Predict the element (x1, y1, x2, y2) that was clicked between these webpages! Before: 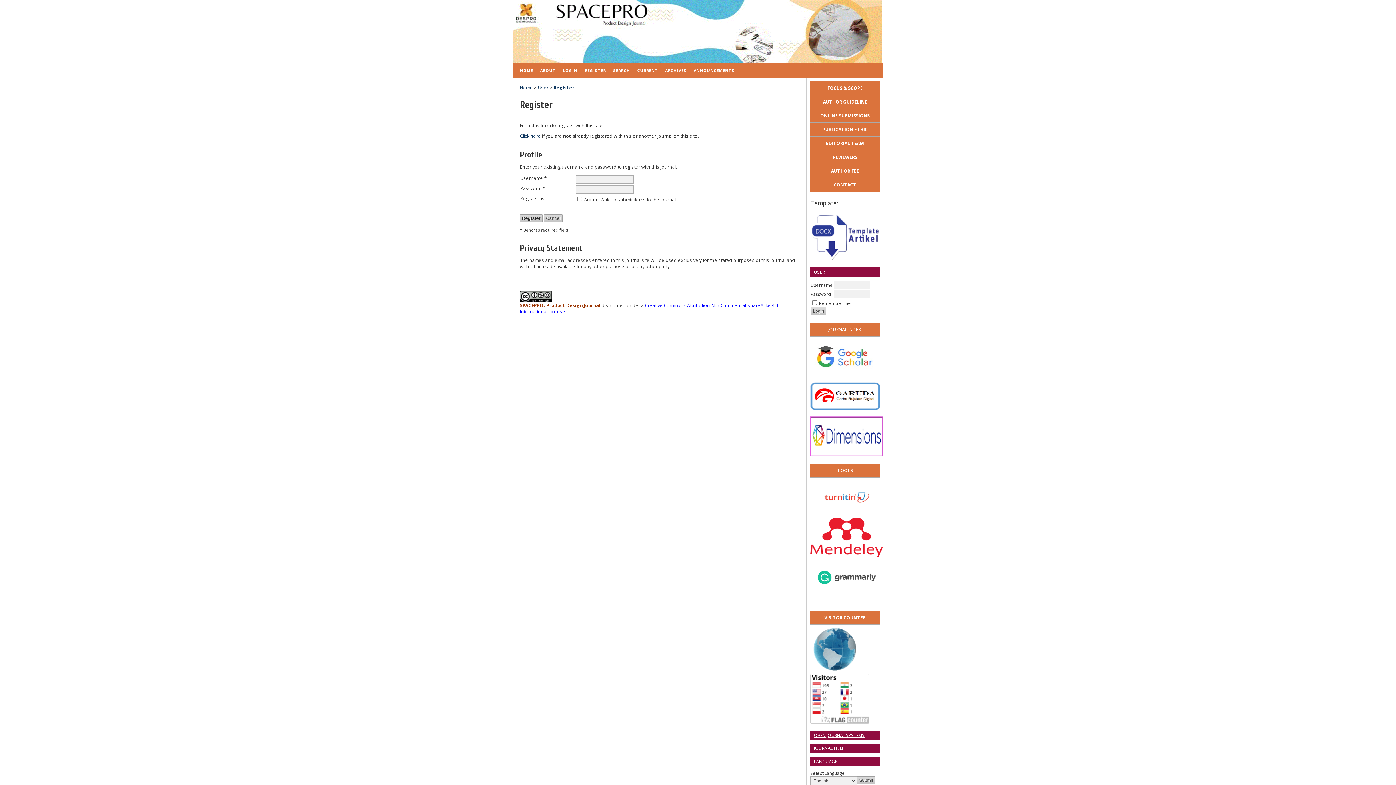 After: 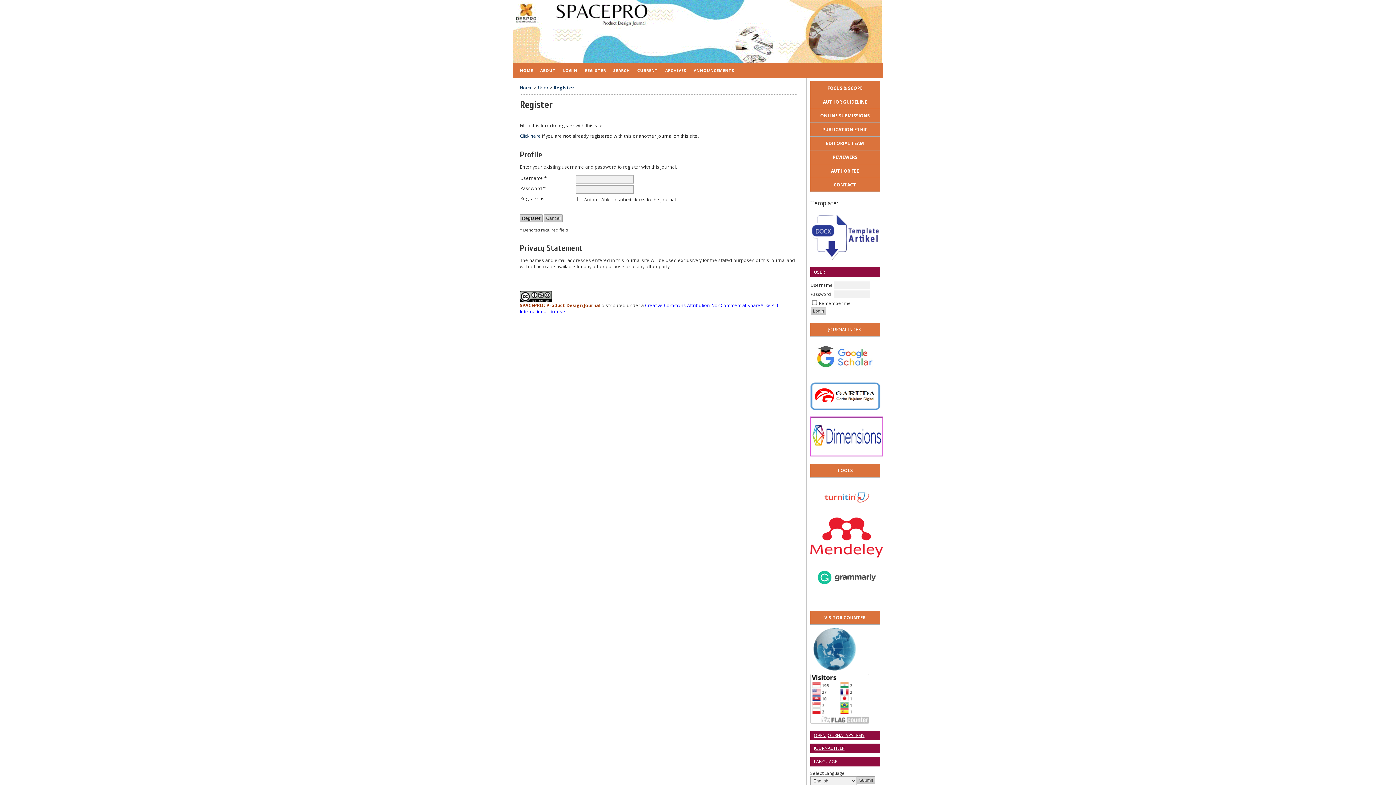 Action: label: Register bbox: (553, 84, 574, 90)